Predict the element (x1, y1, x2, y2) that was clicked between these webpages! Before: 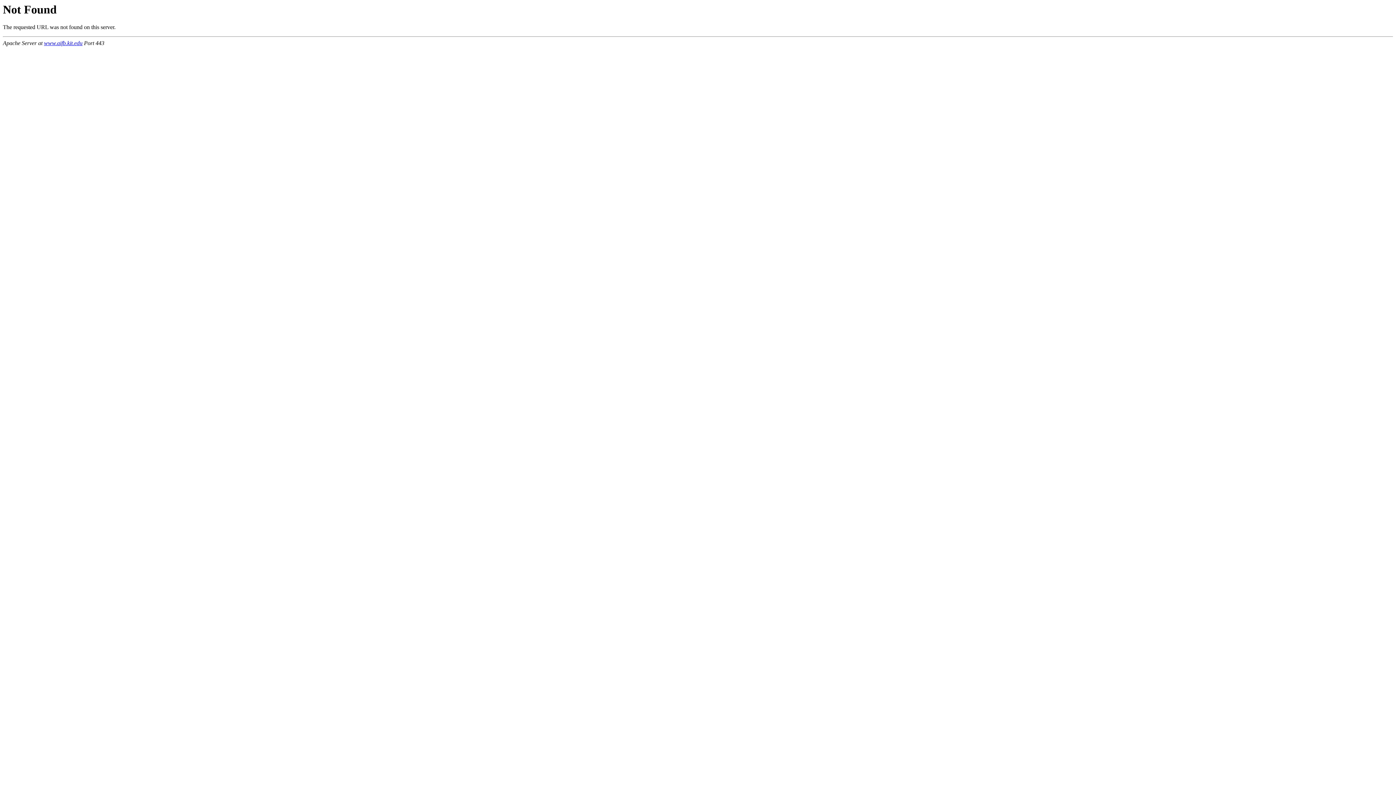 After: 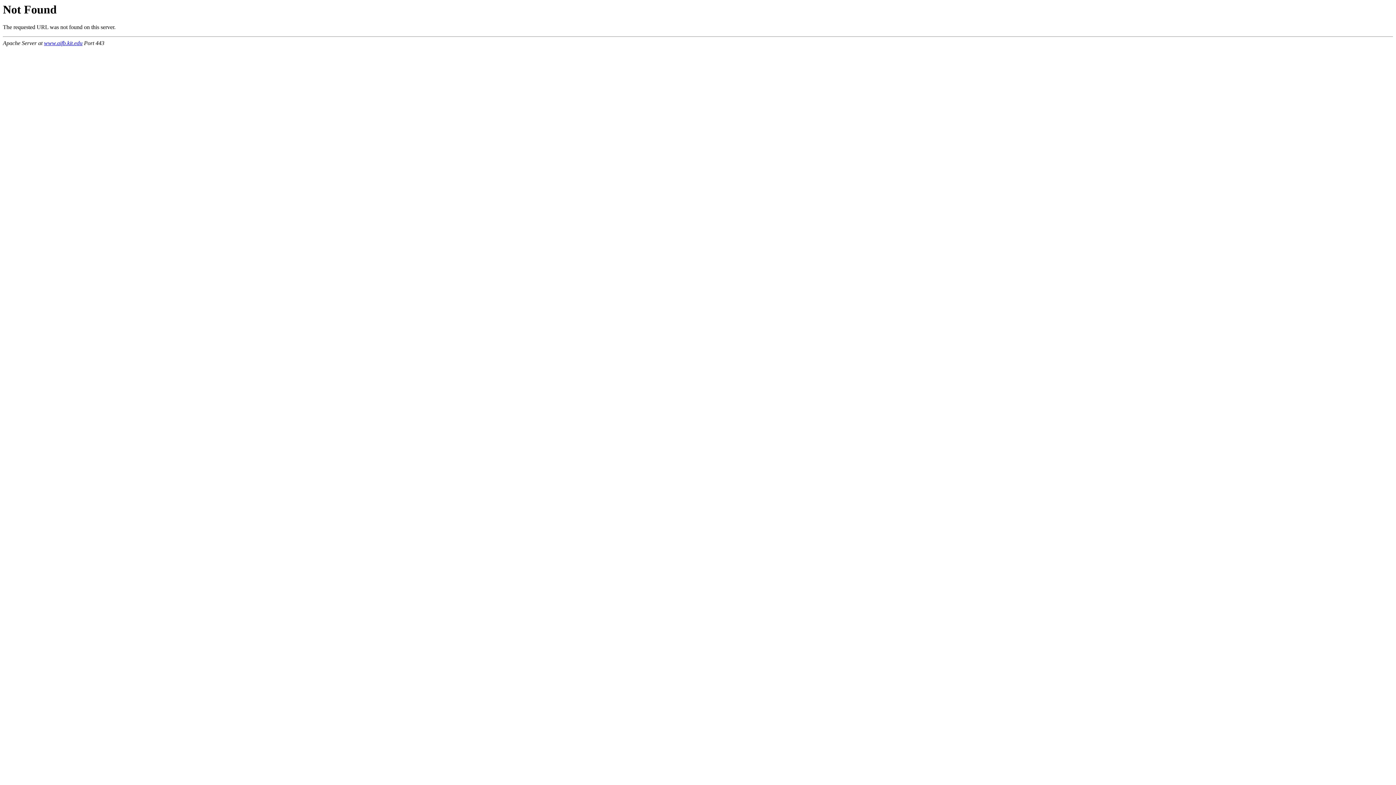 Action: bbox: (44, 40, 82, 46) label: www.aifb.kit.edu